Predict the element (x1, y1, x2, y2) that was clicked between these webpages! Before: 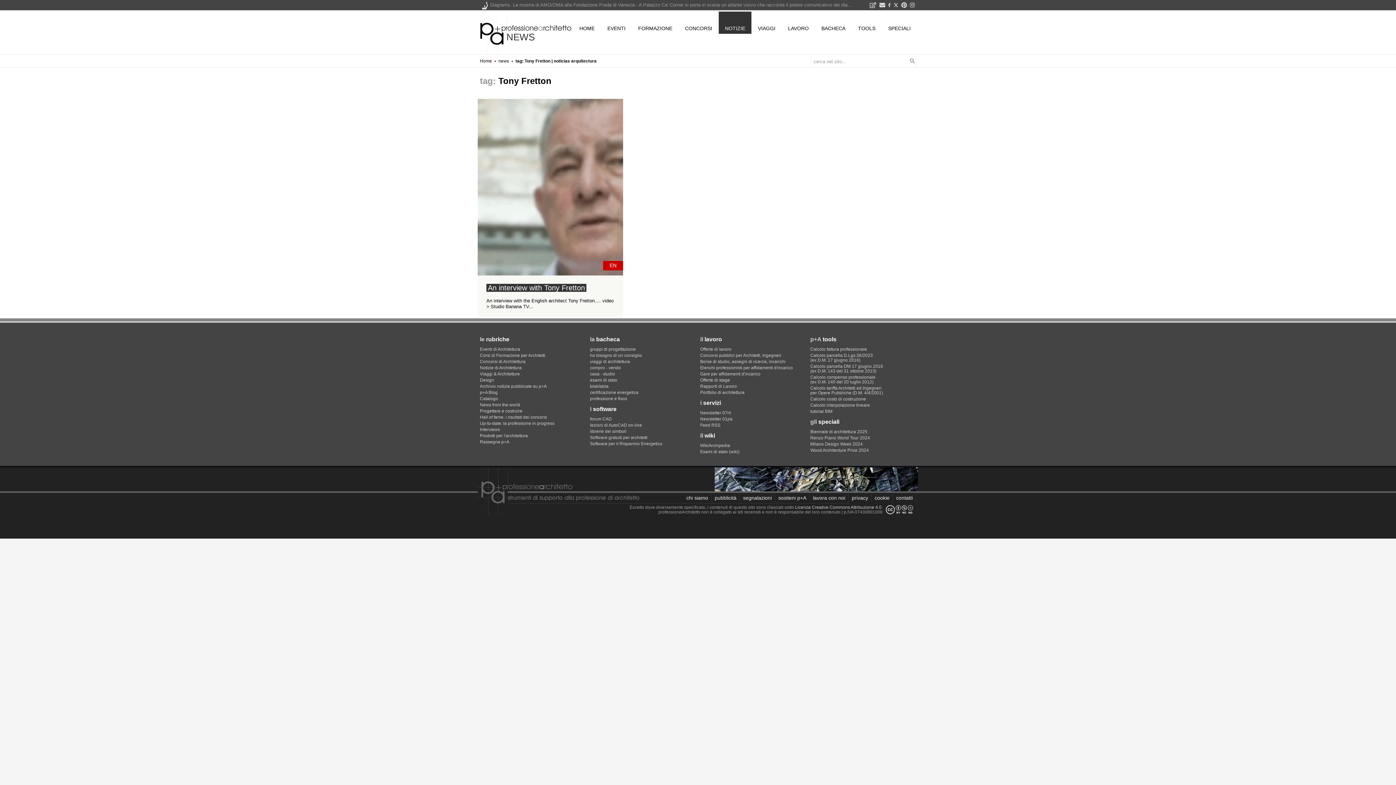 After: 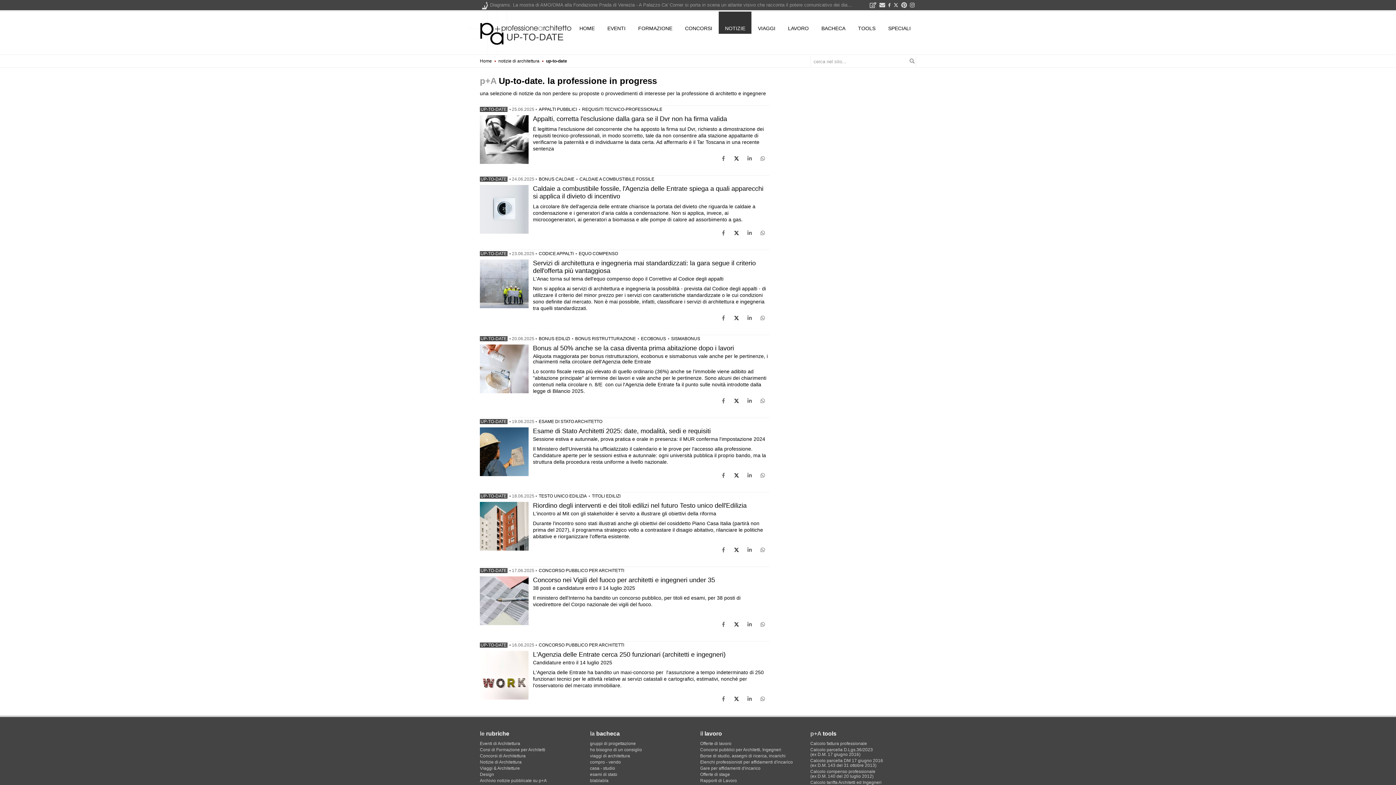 Action: label: Up-to-date: la professione in progress bbox: (480, 421, 554, 426)